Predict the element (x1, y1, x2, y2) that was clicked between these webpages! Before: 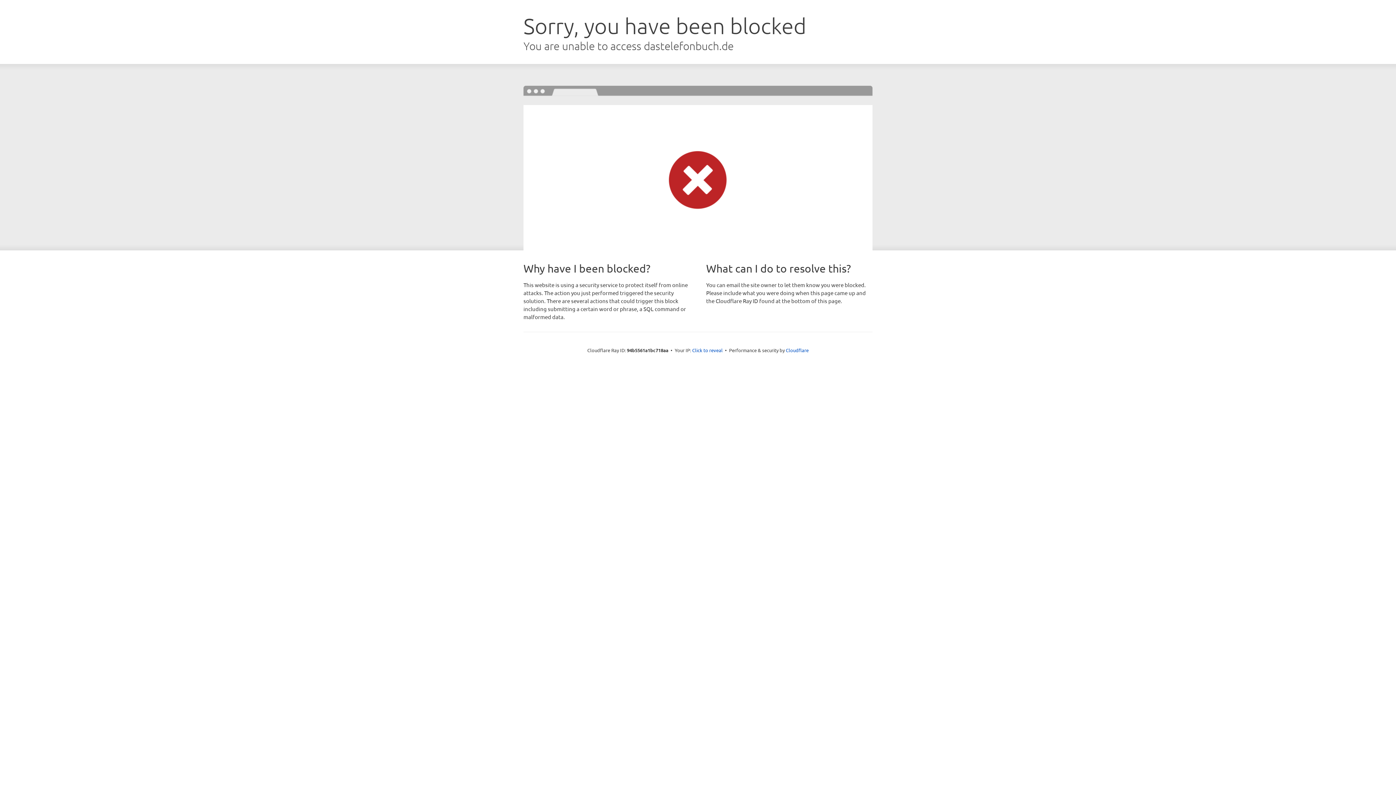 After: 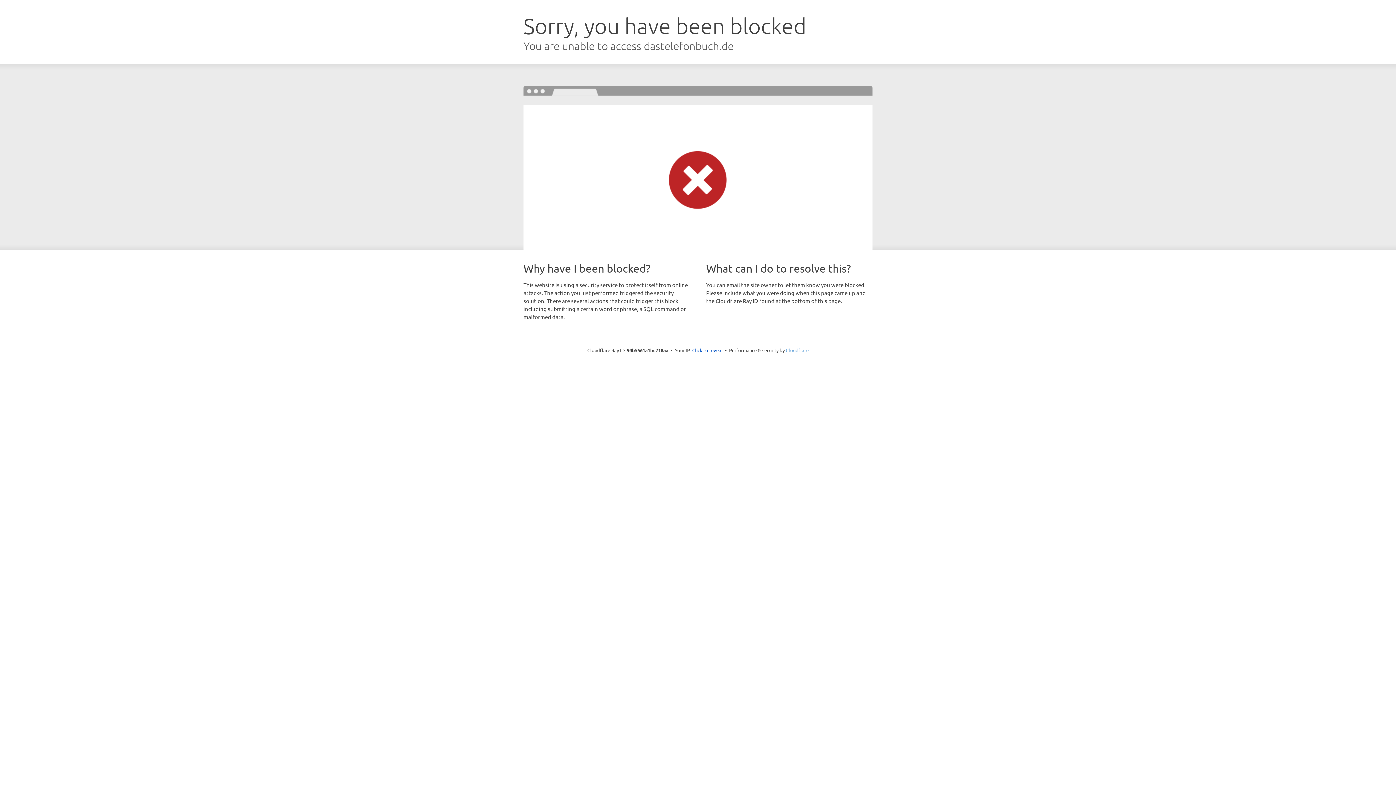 Action: label: Cloudflare bbox: (786, 347, 808, 353)